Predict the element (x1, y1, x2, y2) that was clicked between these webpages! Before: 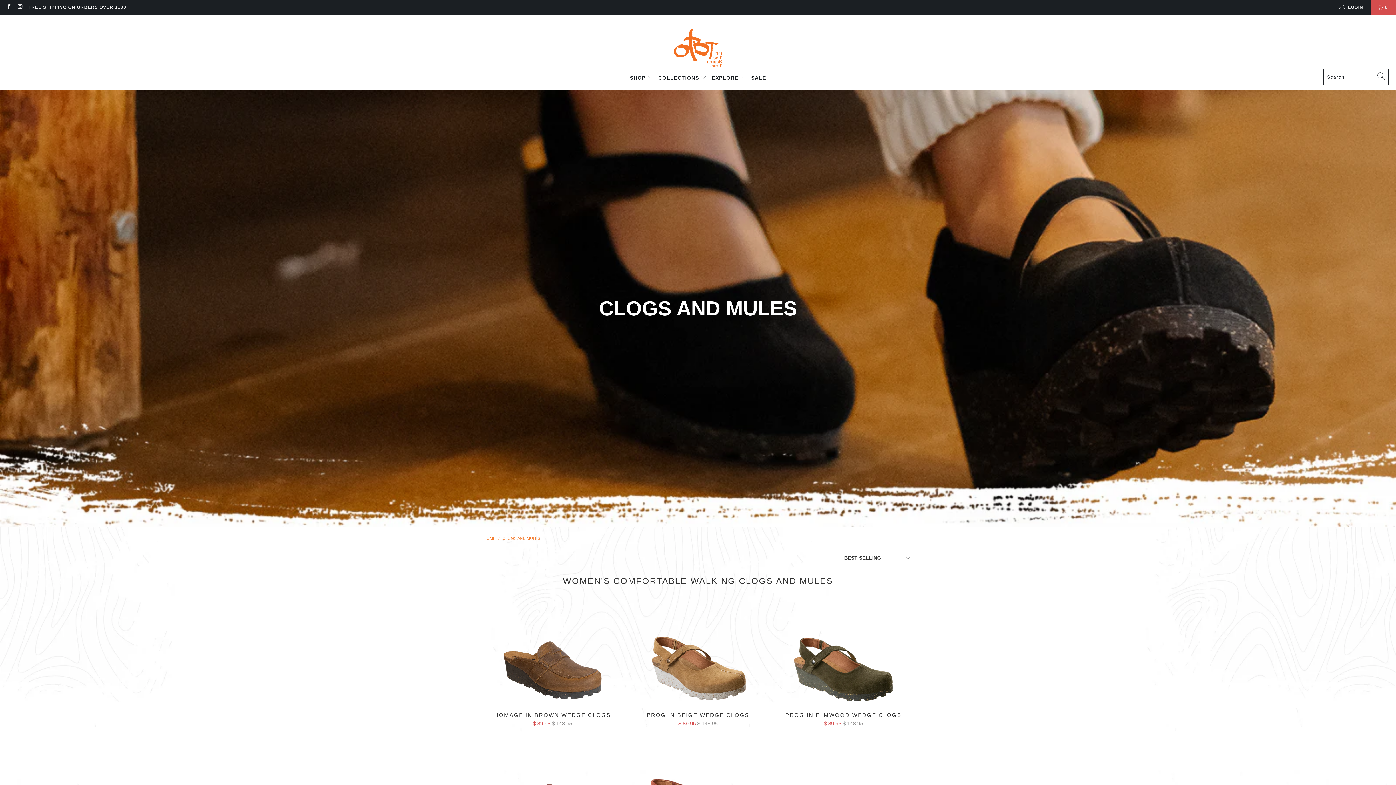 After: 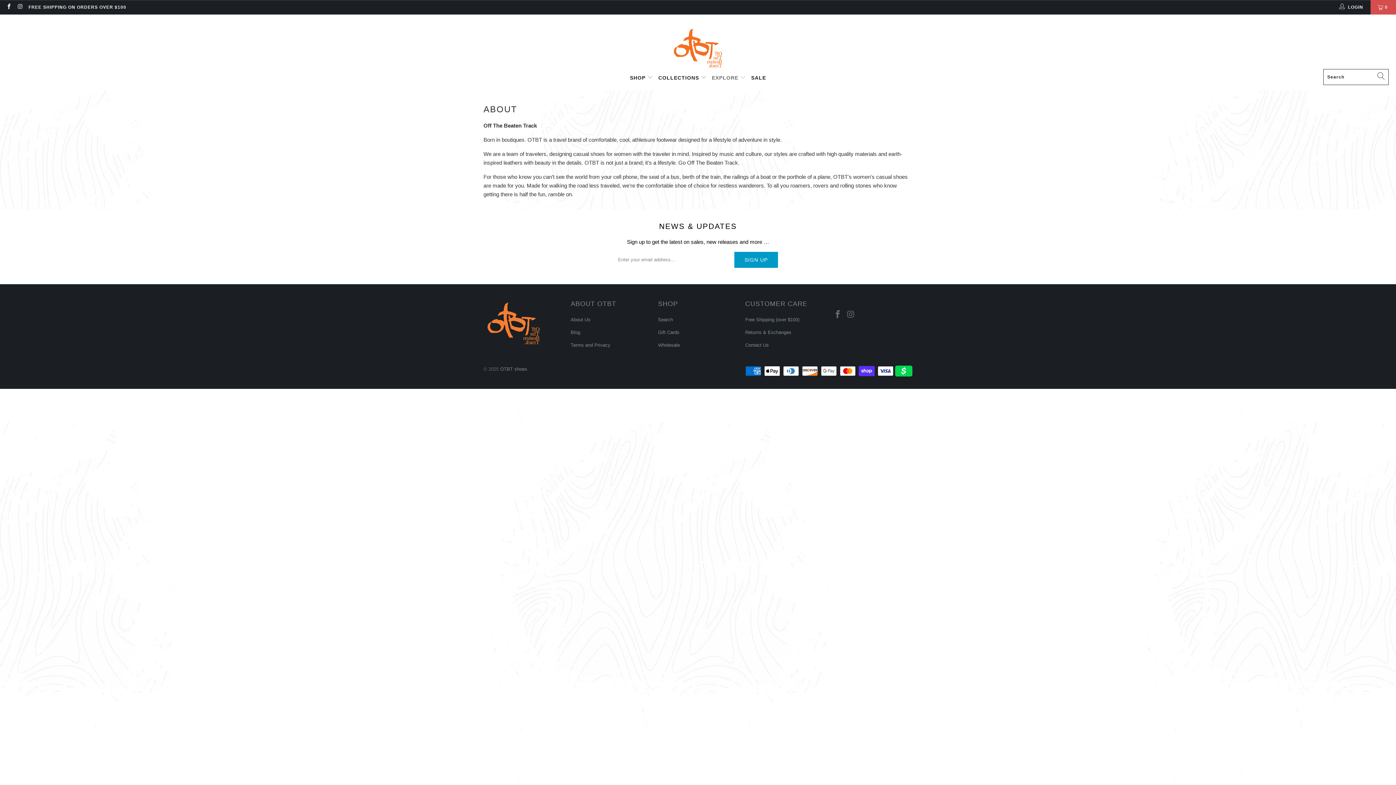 Action: bbox: (712, 69, 746, 86) label: EXPLORE 